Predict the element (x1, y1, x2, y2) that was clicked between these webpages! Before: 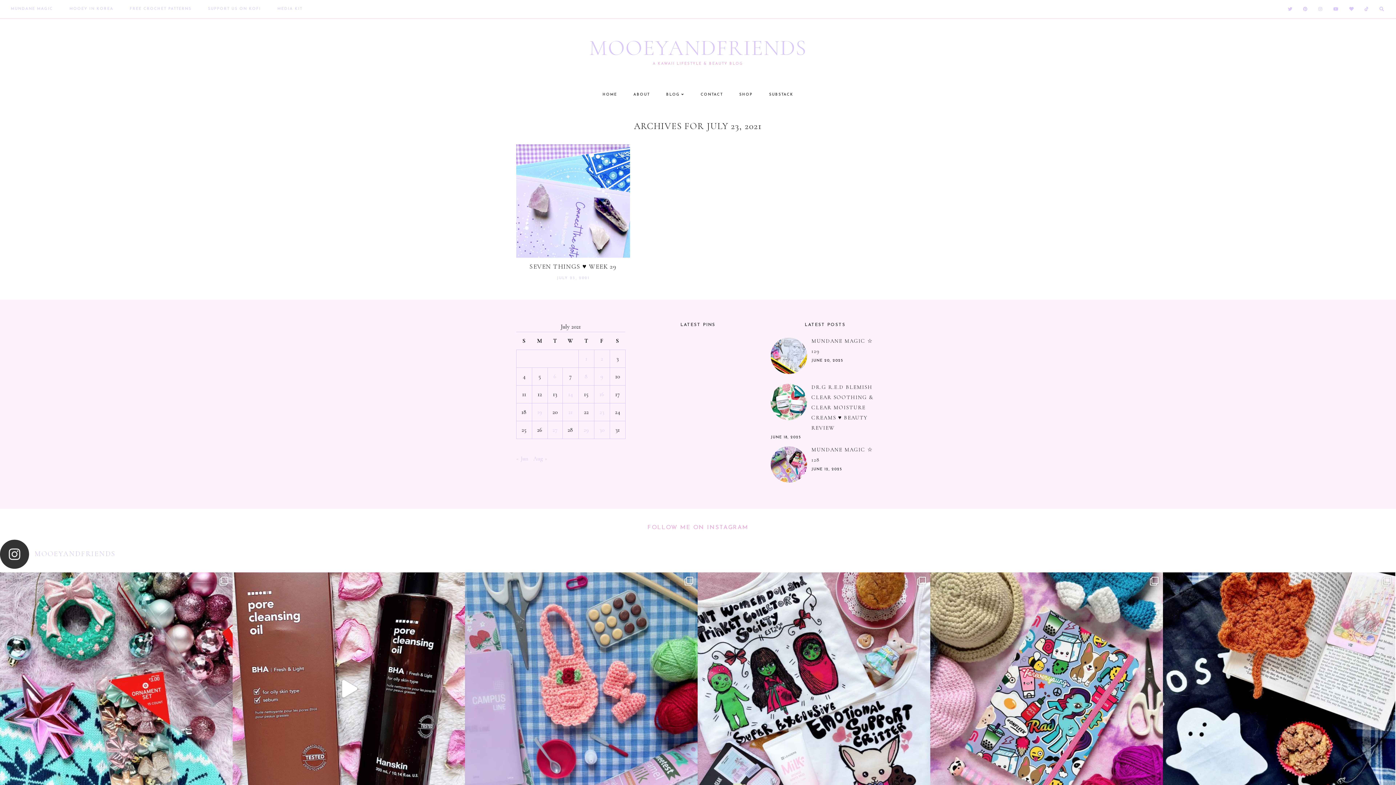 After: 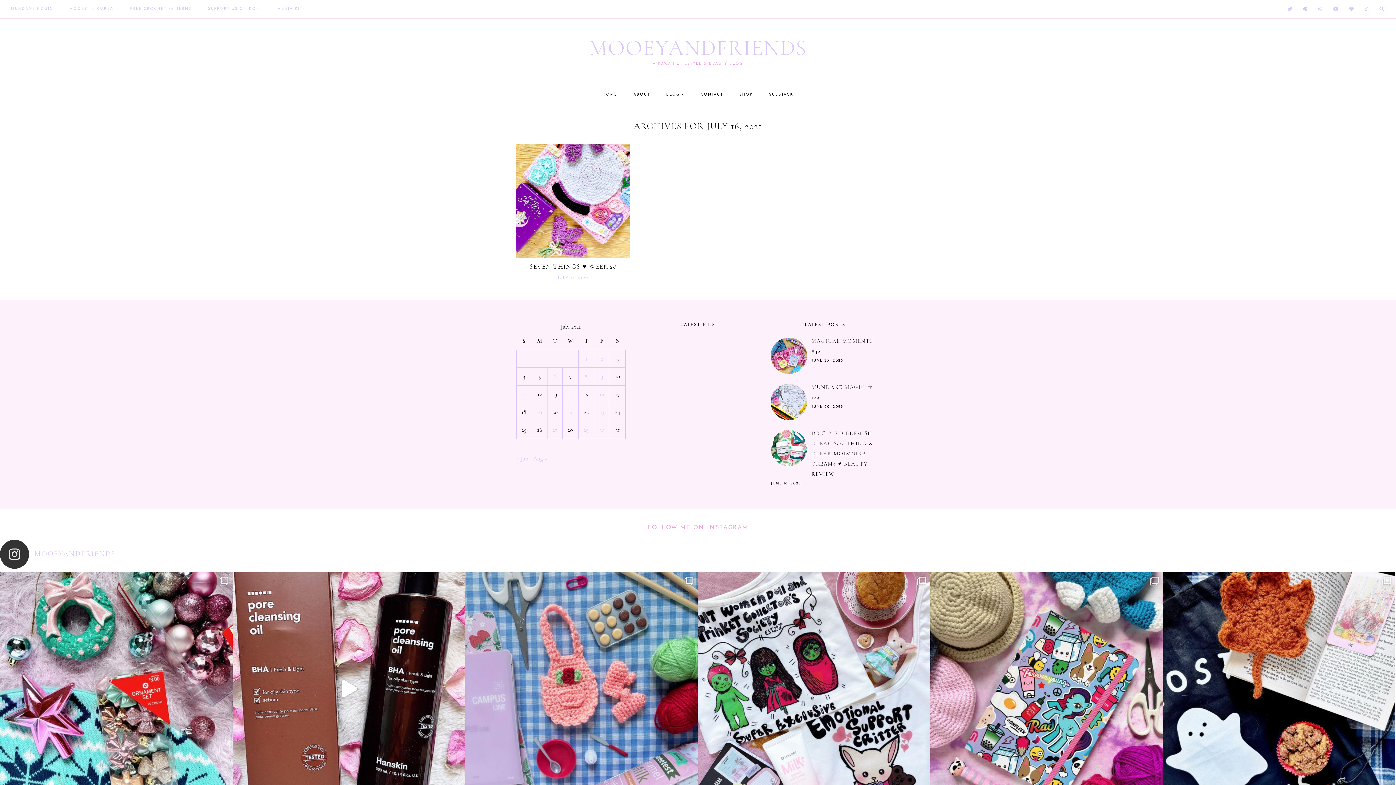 Action: bbox: (599, 391, 604, 398) label: Posts published on July 16, 2021